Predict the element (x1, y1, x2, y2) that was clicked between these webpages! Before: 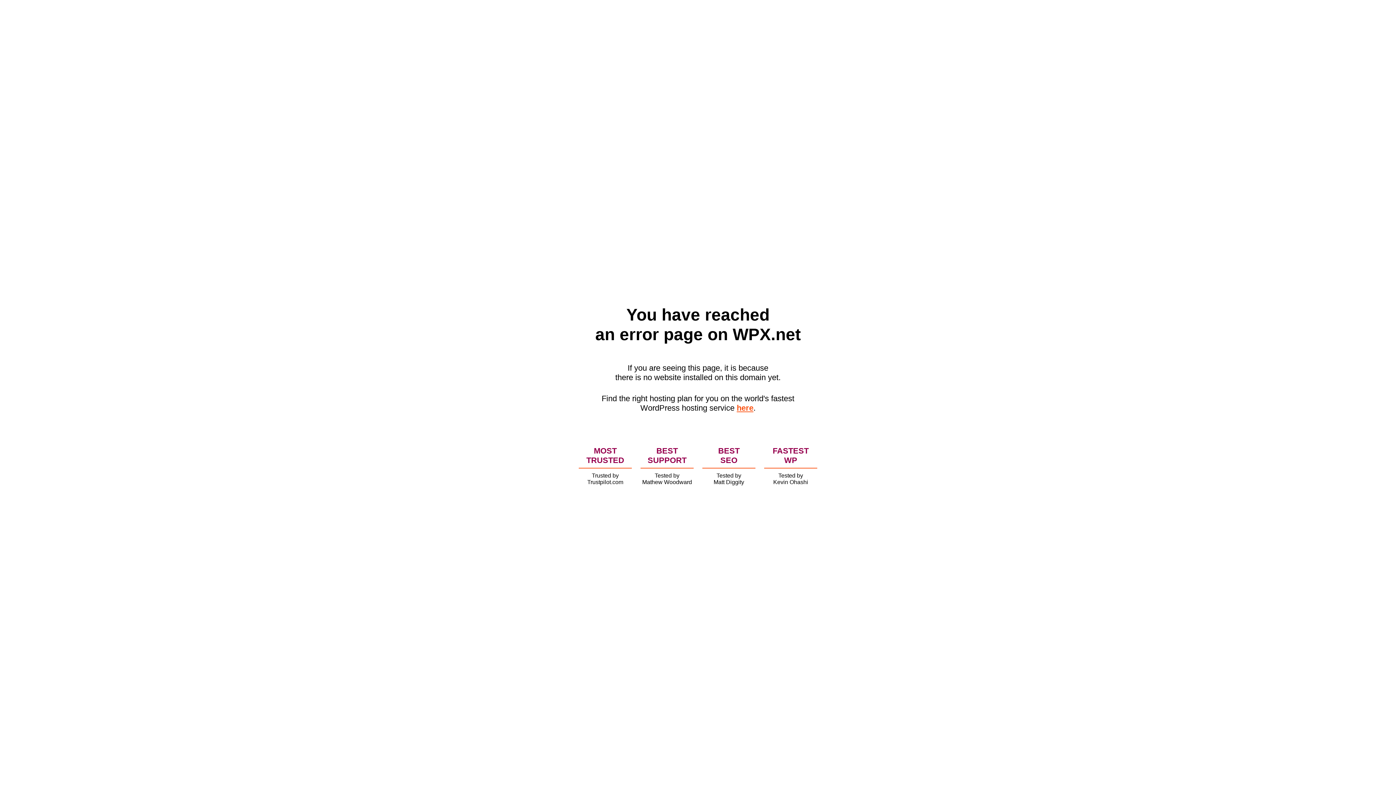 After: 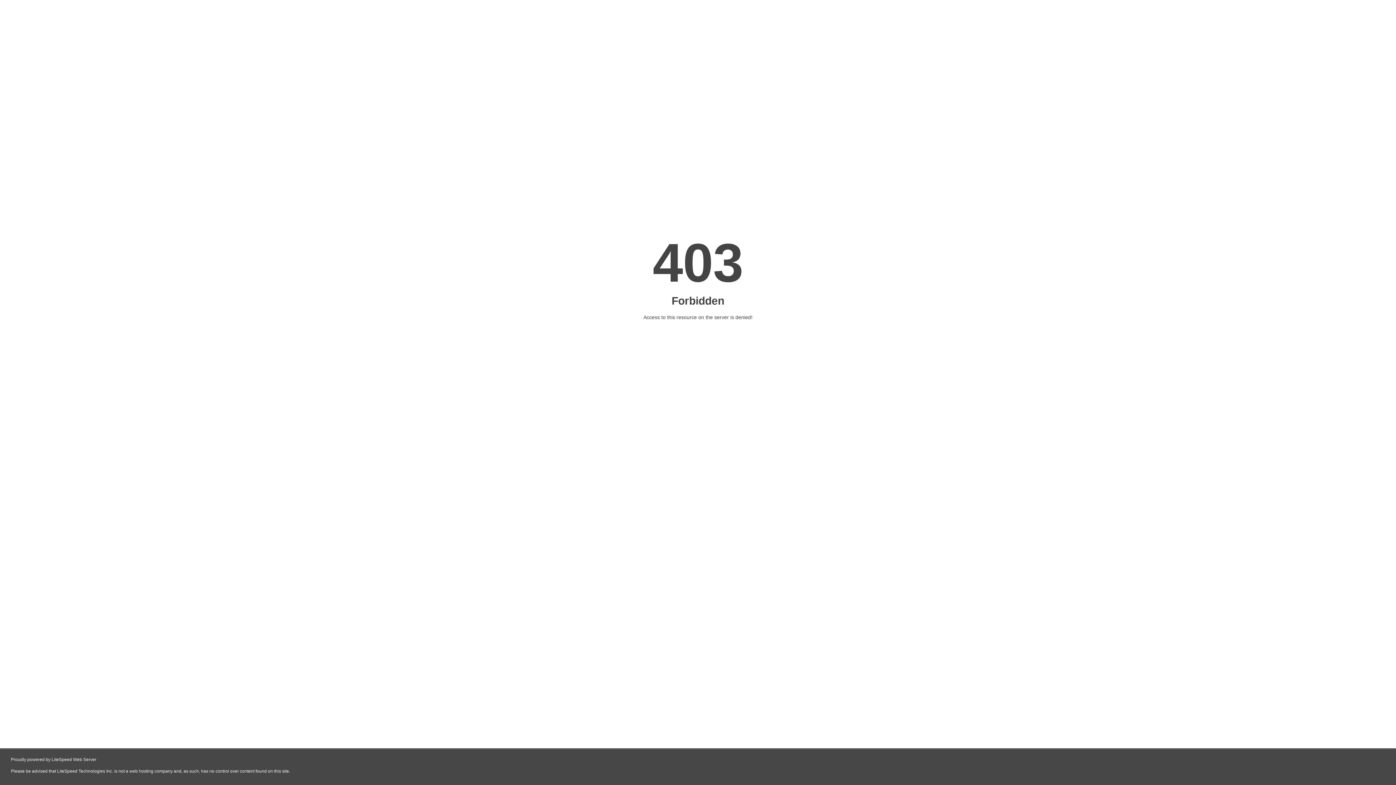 Action: bbox: (736, 403, 753, 412) label: here